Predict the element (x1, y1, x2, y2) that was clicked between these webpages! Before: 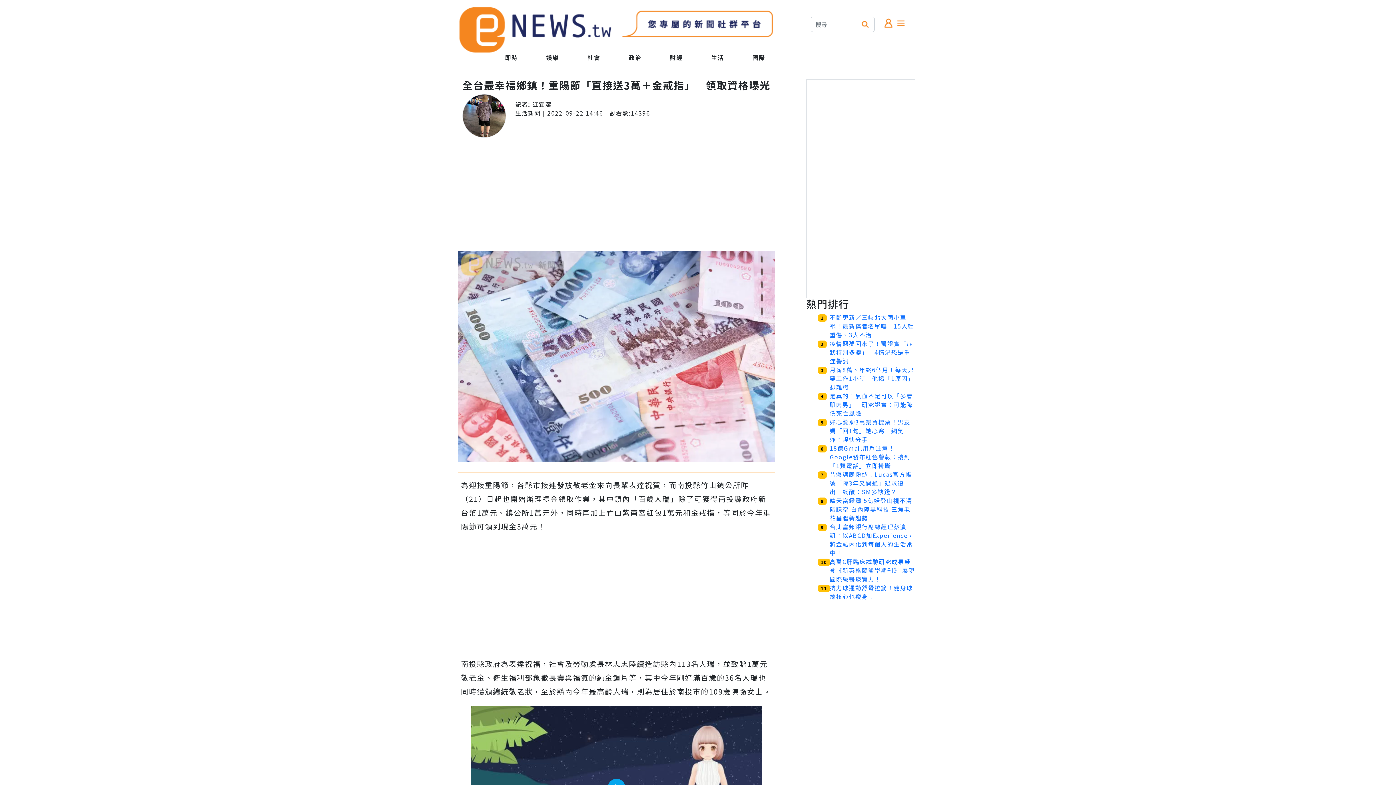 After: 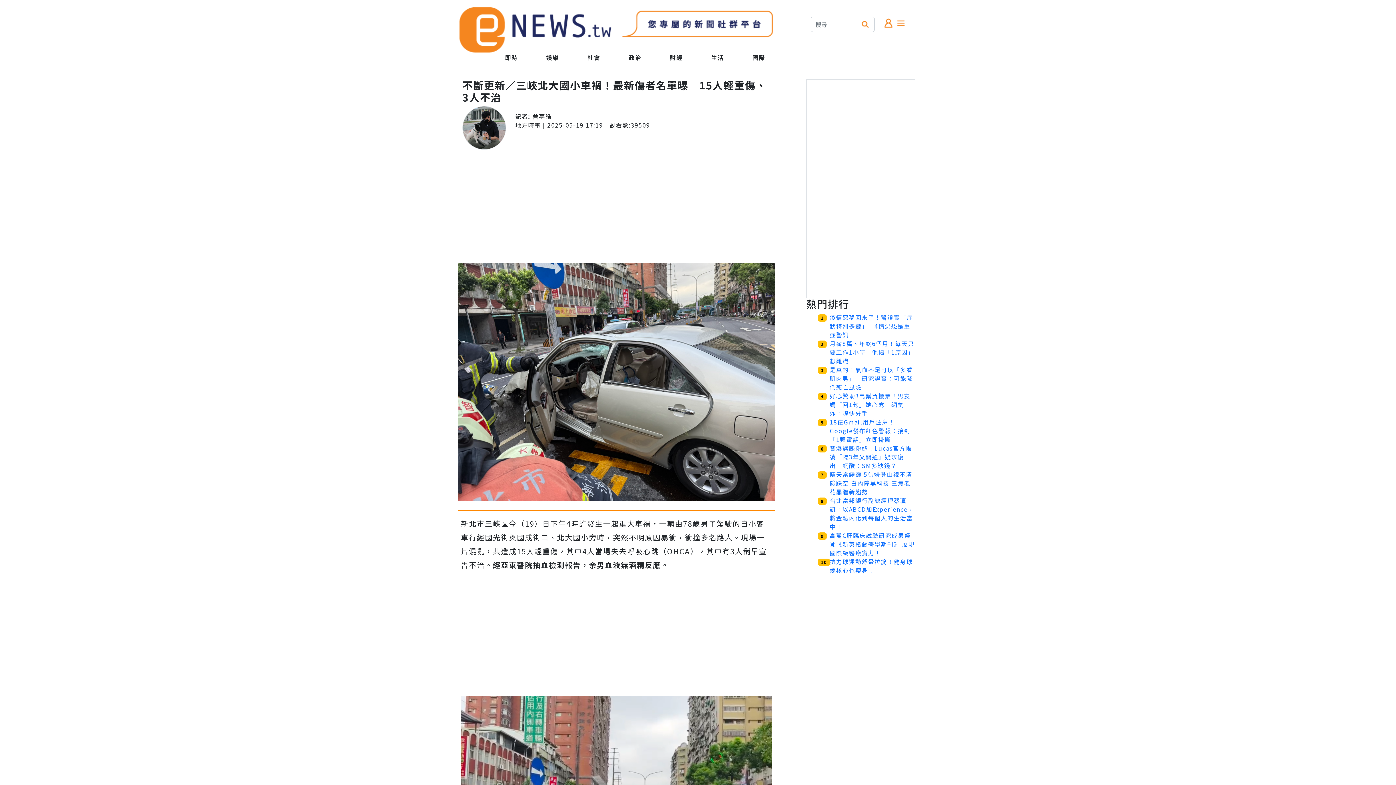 Action: label: 不斷更新／三峽北大國小車禍！最新傷者名單曝　15人輕重傷、3人不治 bbox: (829, 313, 914, 339)